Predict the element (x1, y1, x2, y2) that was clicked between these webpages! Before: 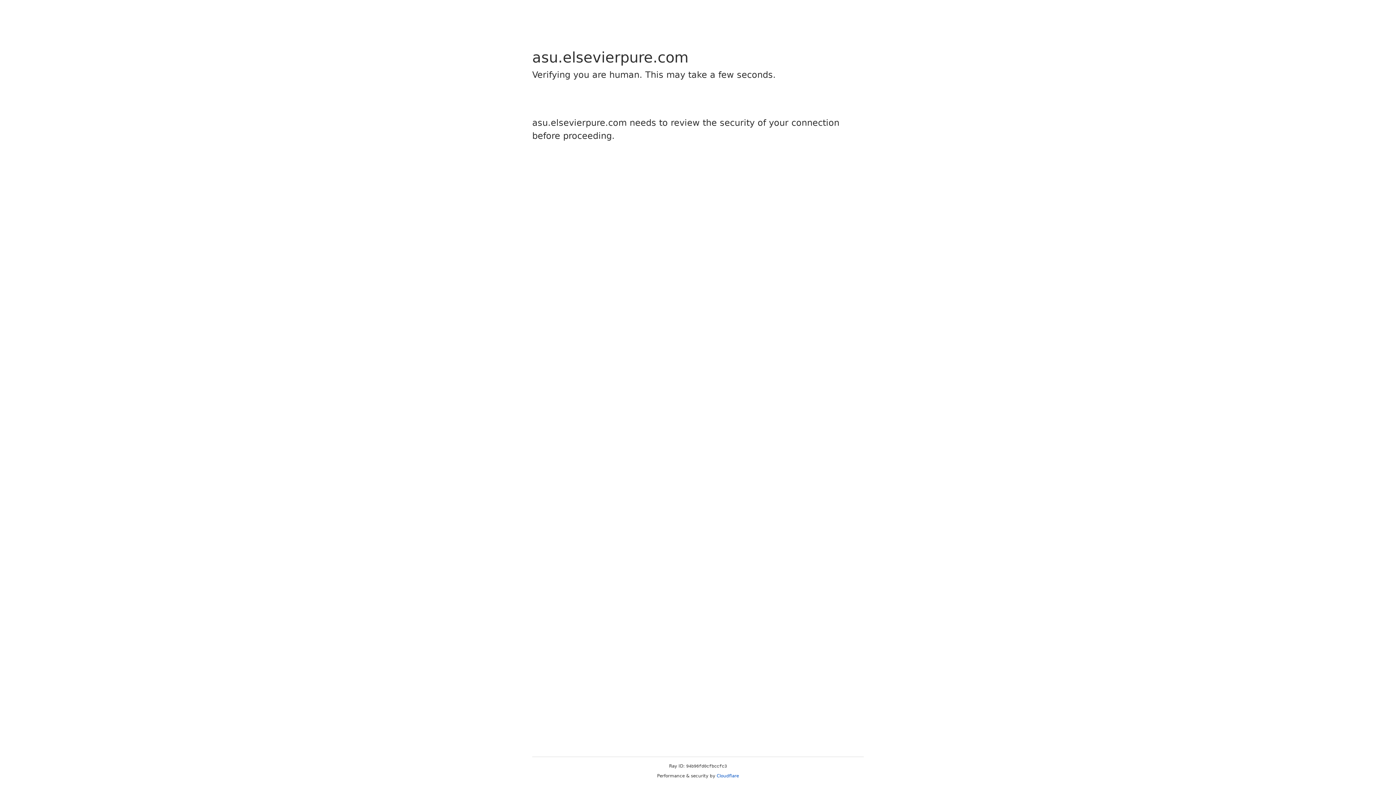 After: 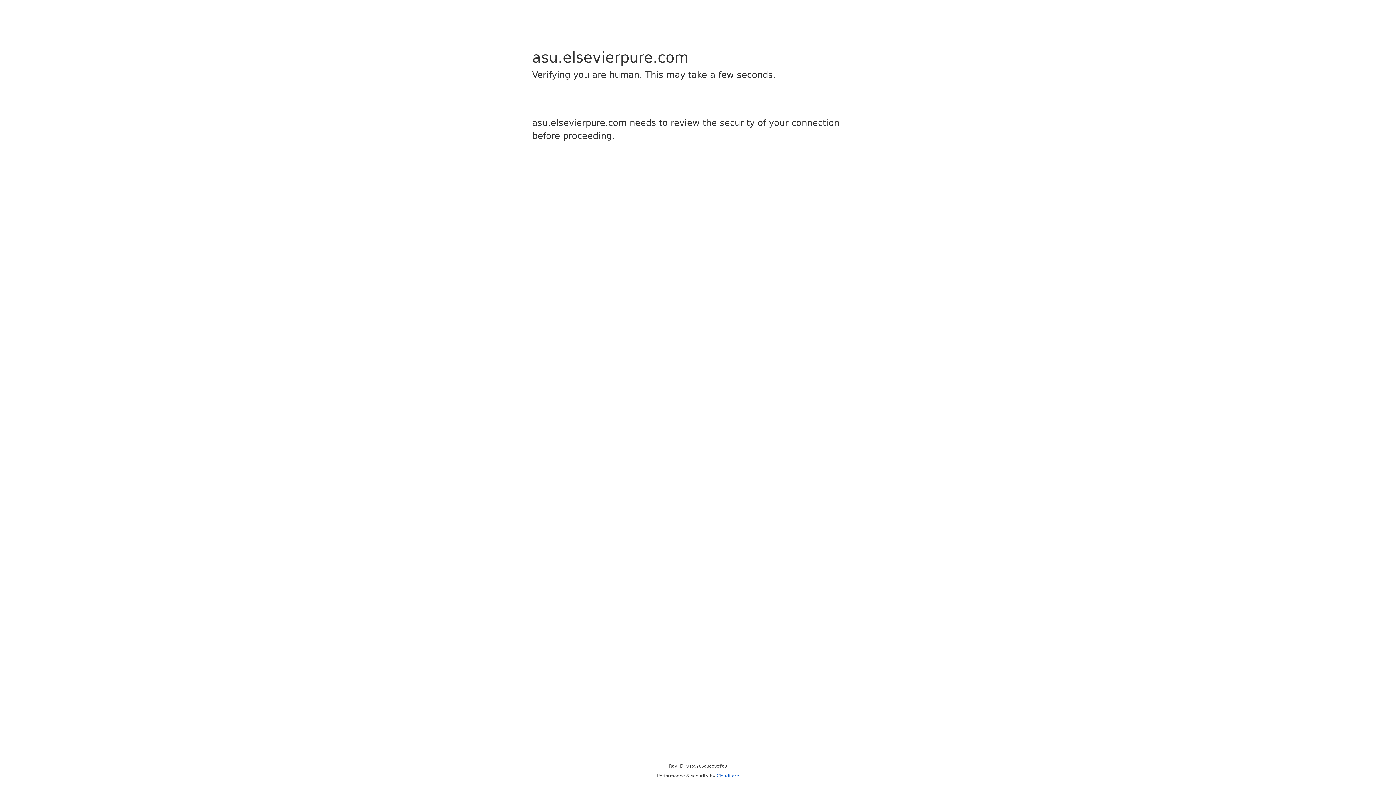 Action: label: Cloudflare bbox: (716, 773, 739, 778)